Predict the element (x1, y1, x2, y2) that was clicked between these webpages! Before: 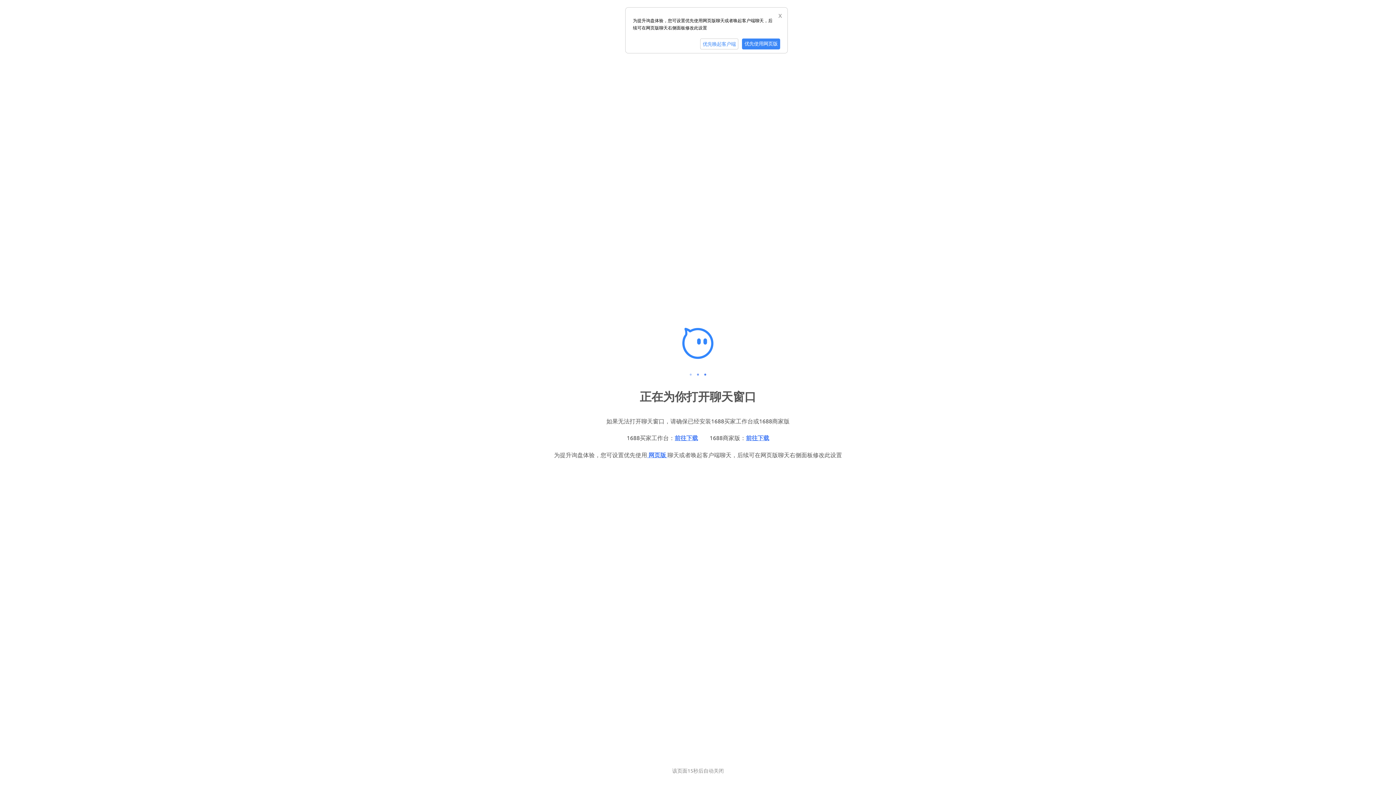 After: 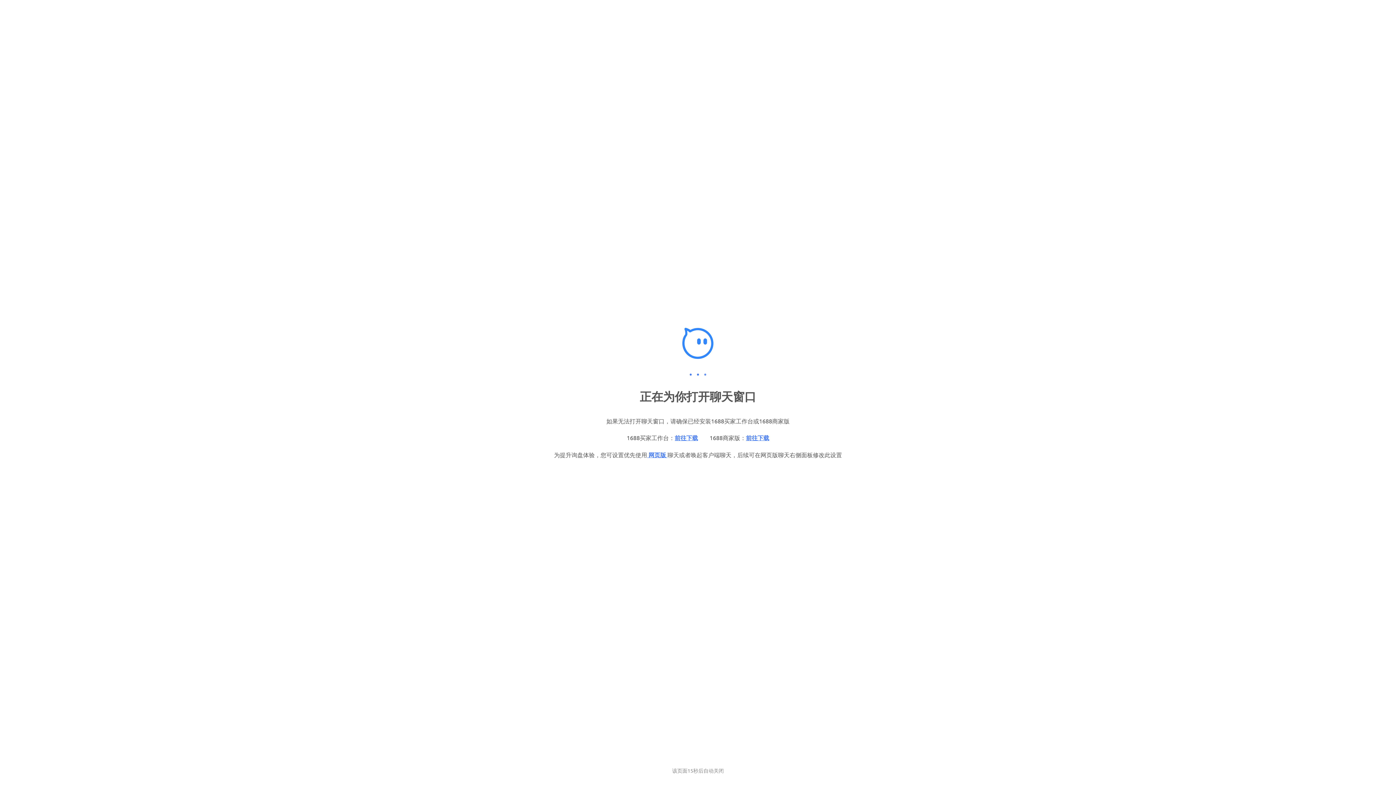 Action: label: 优先唤起客户端 bbox: (700, 38, 738, 49)